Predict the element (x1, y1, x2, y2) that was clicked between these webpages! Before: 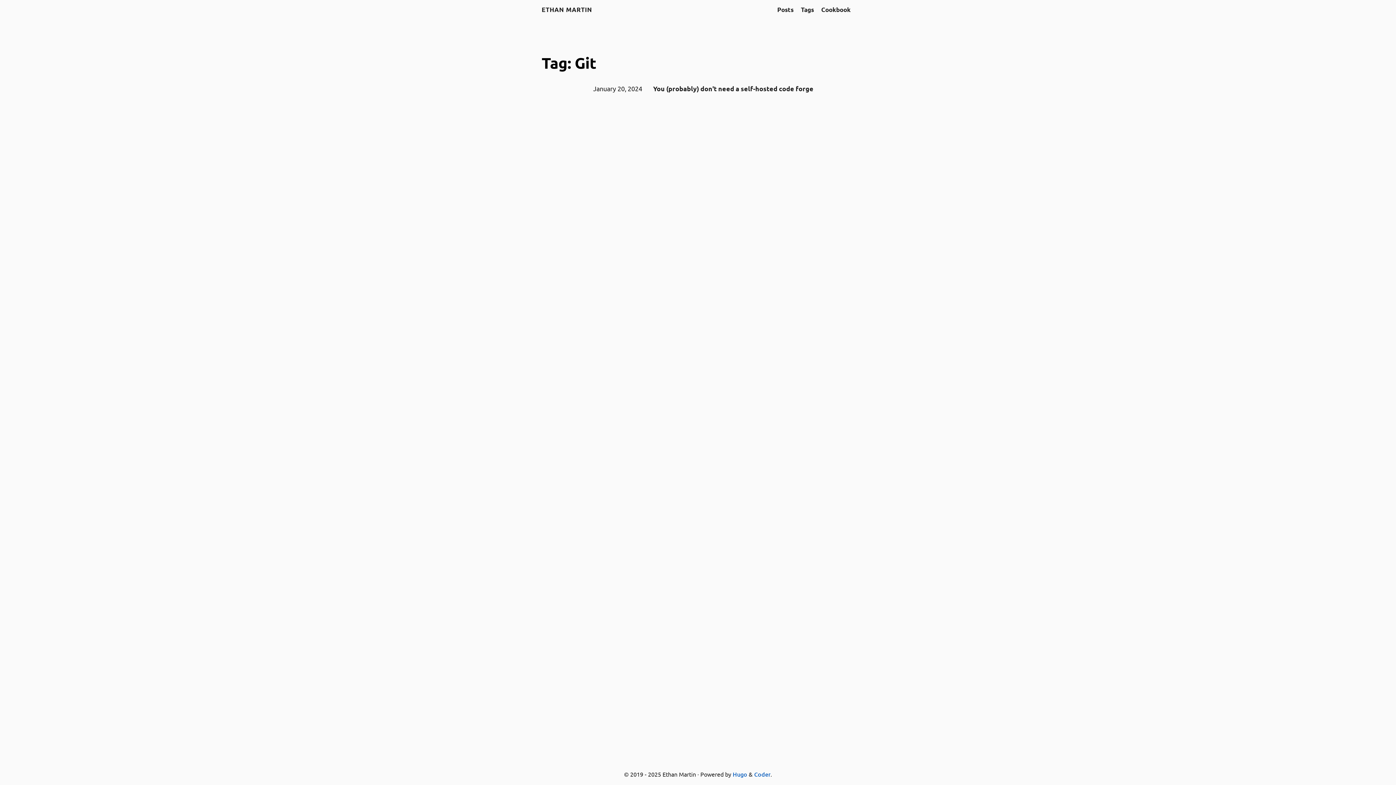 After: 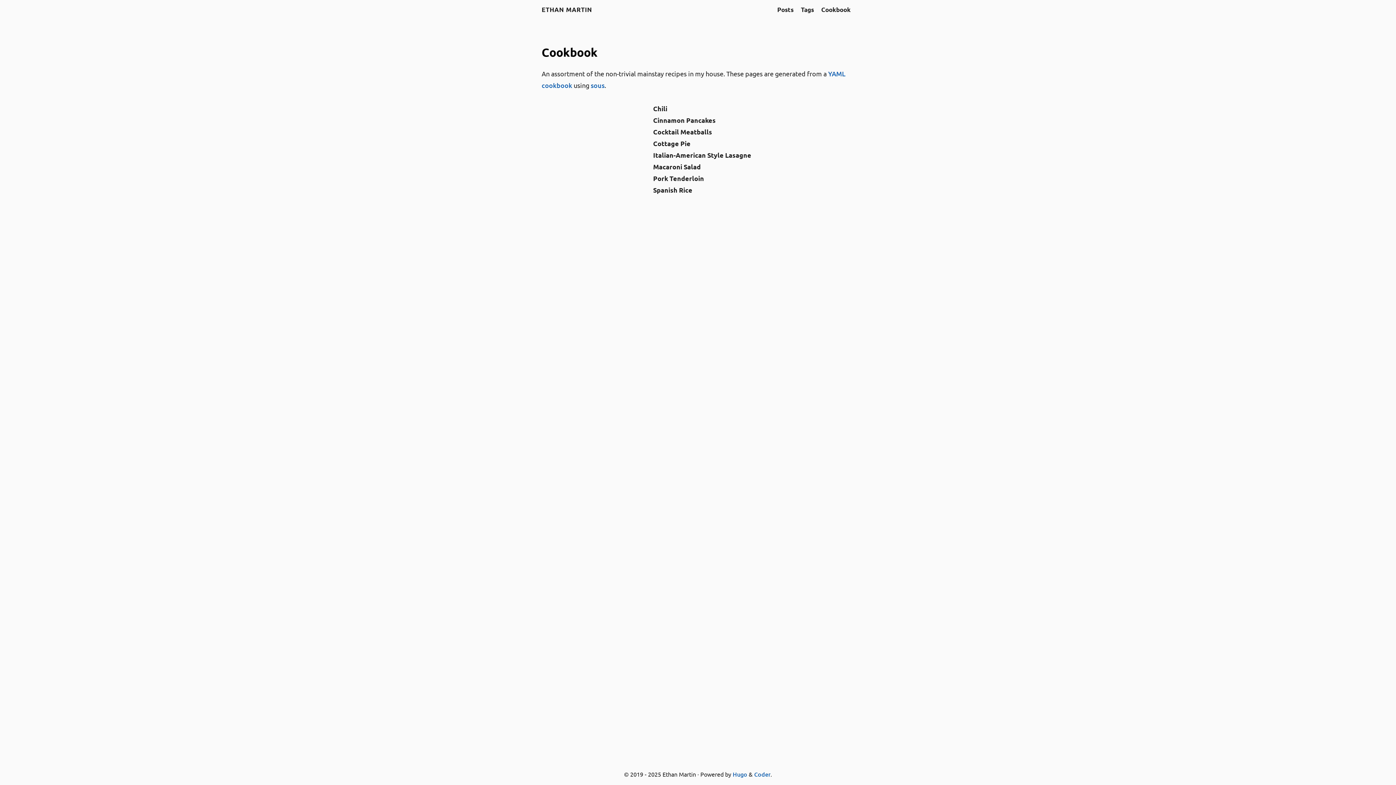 Action: bbox: (821, 5, 850, 13) label: Cookbook